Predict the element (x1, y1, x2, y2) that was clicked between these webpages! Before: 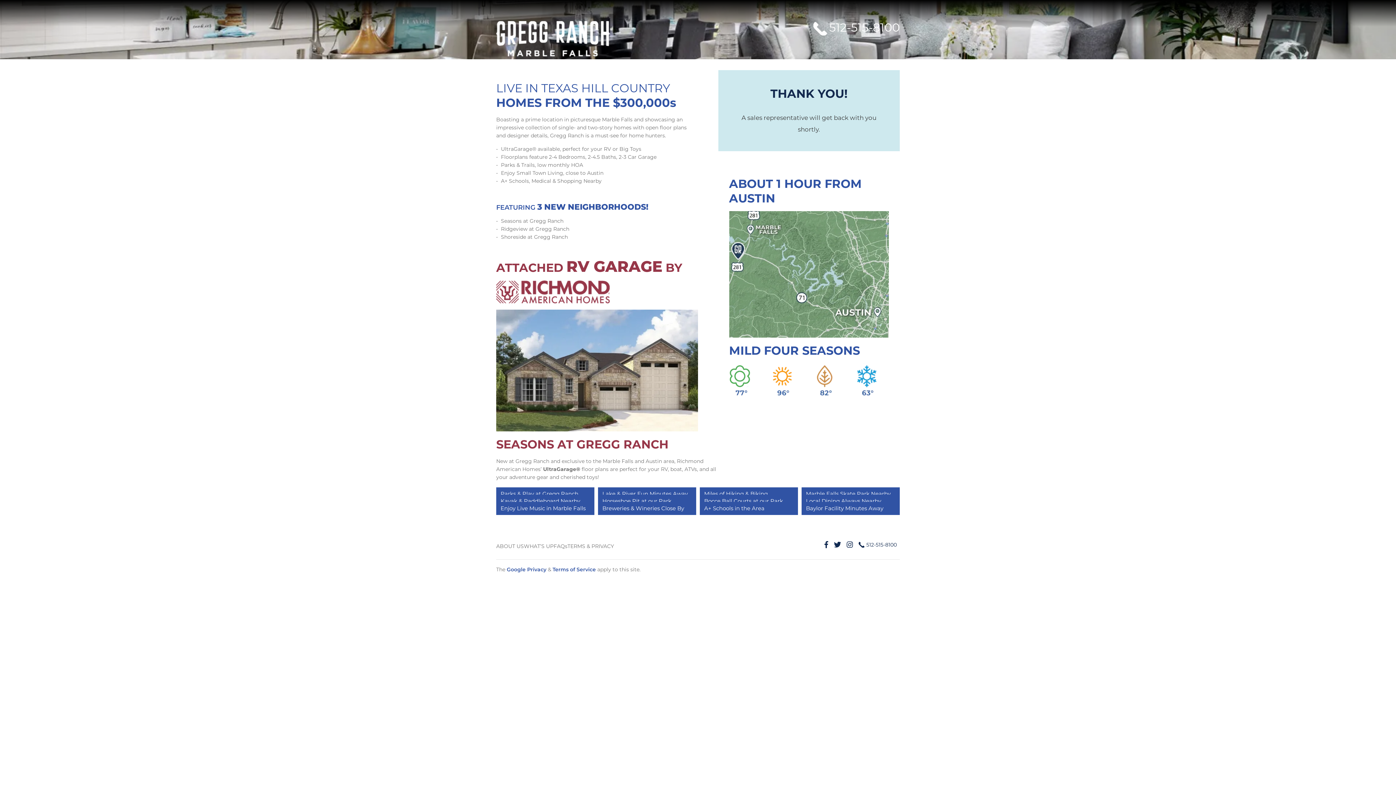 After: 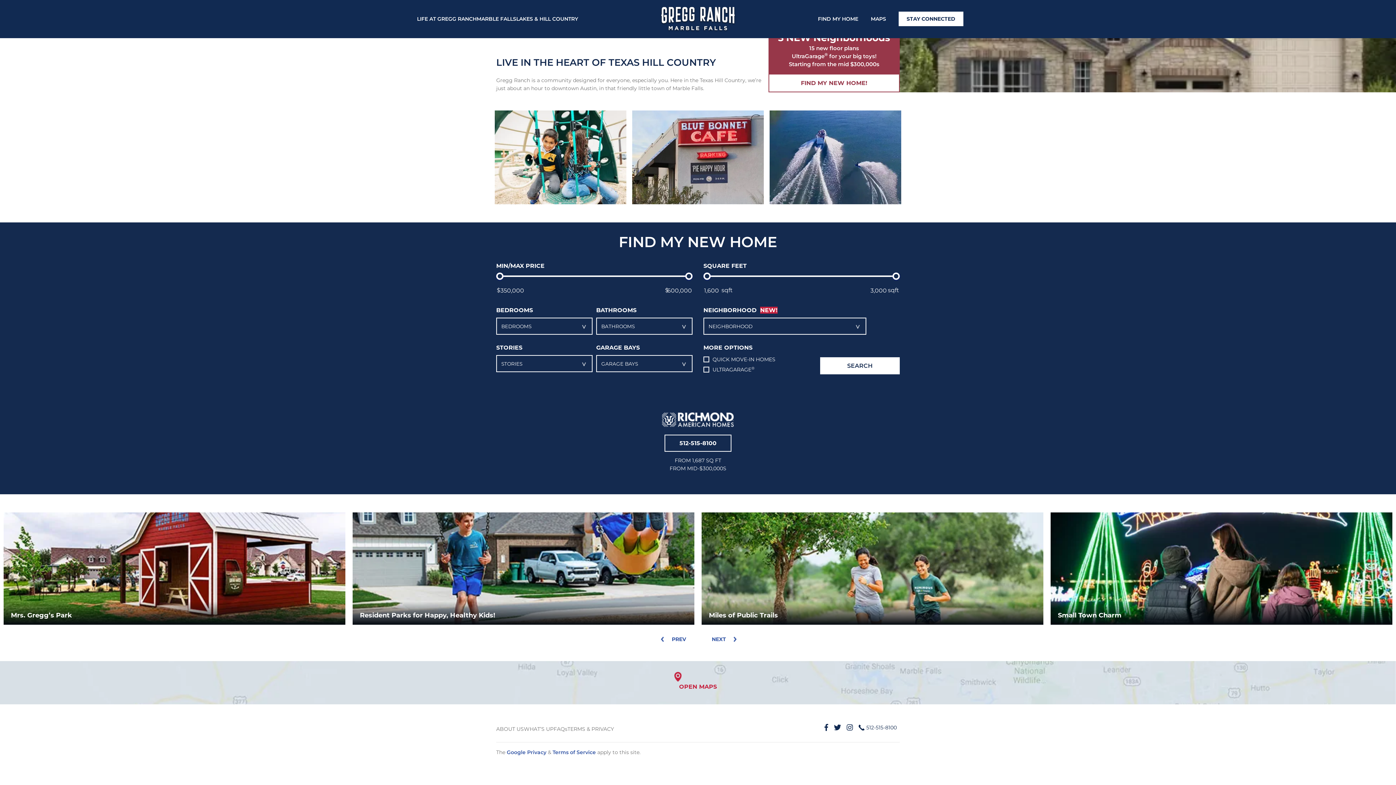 Action: bbox: (496, 21, 609, 56)